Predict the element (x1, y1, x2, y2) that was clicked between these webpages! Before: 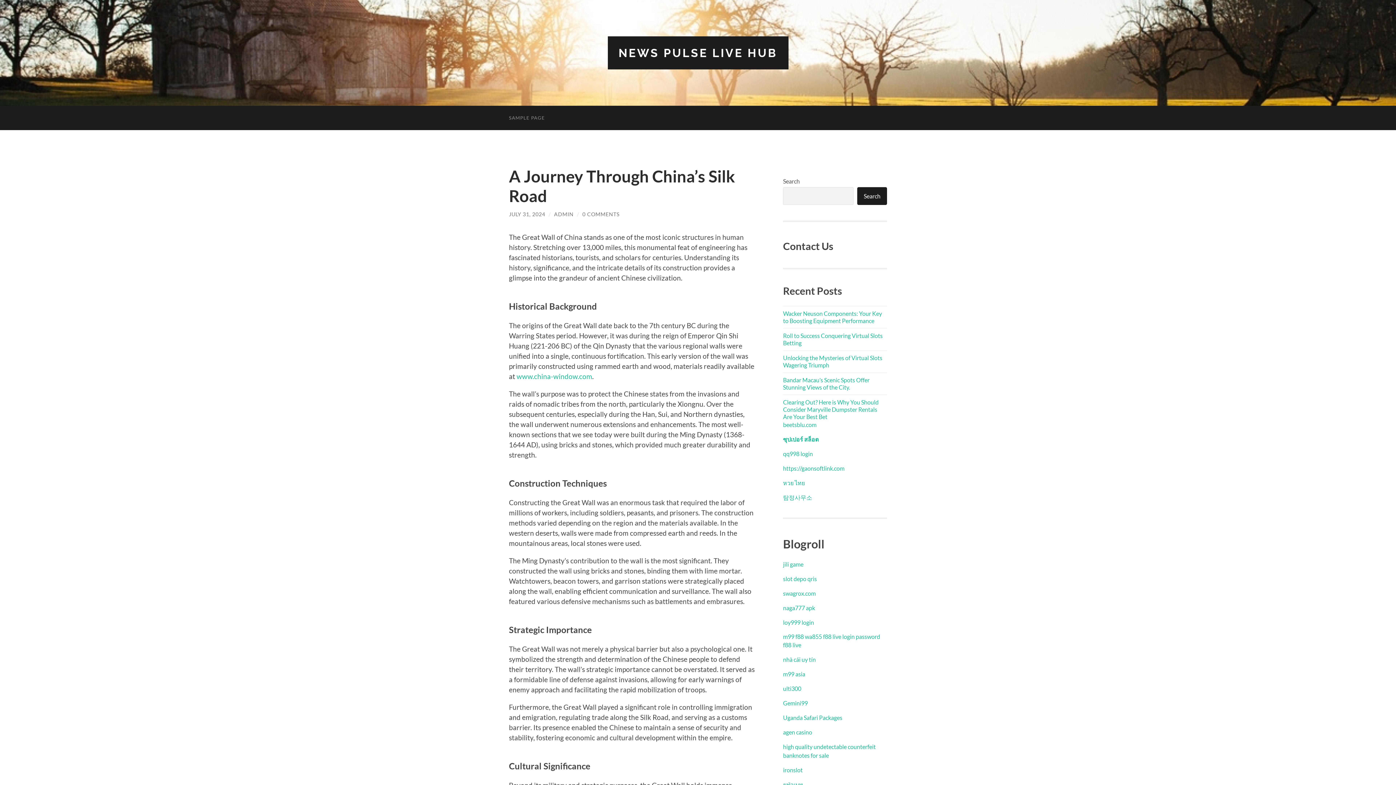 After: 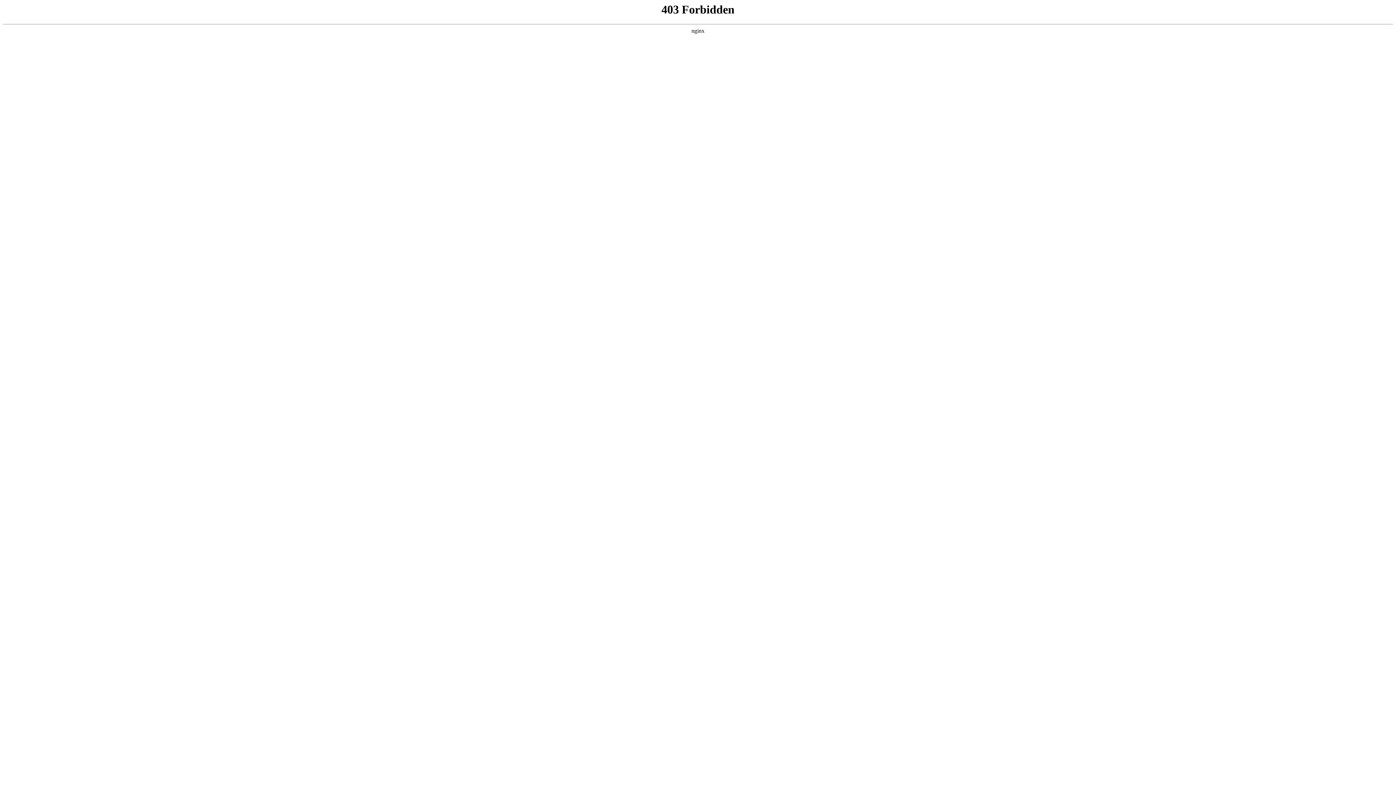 Action: bbox: (823, 633, 880, 640) label: f88 live login password